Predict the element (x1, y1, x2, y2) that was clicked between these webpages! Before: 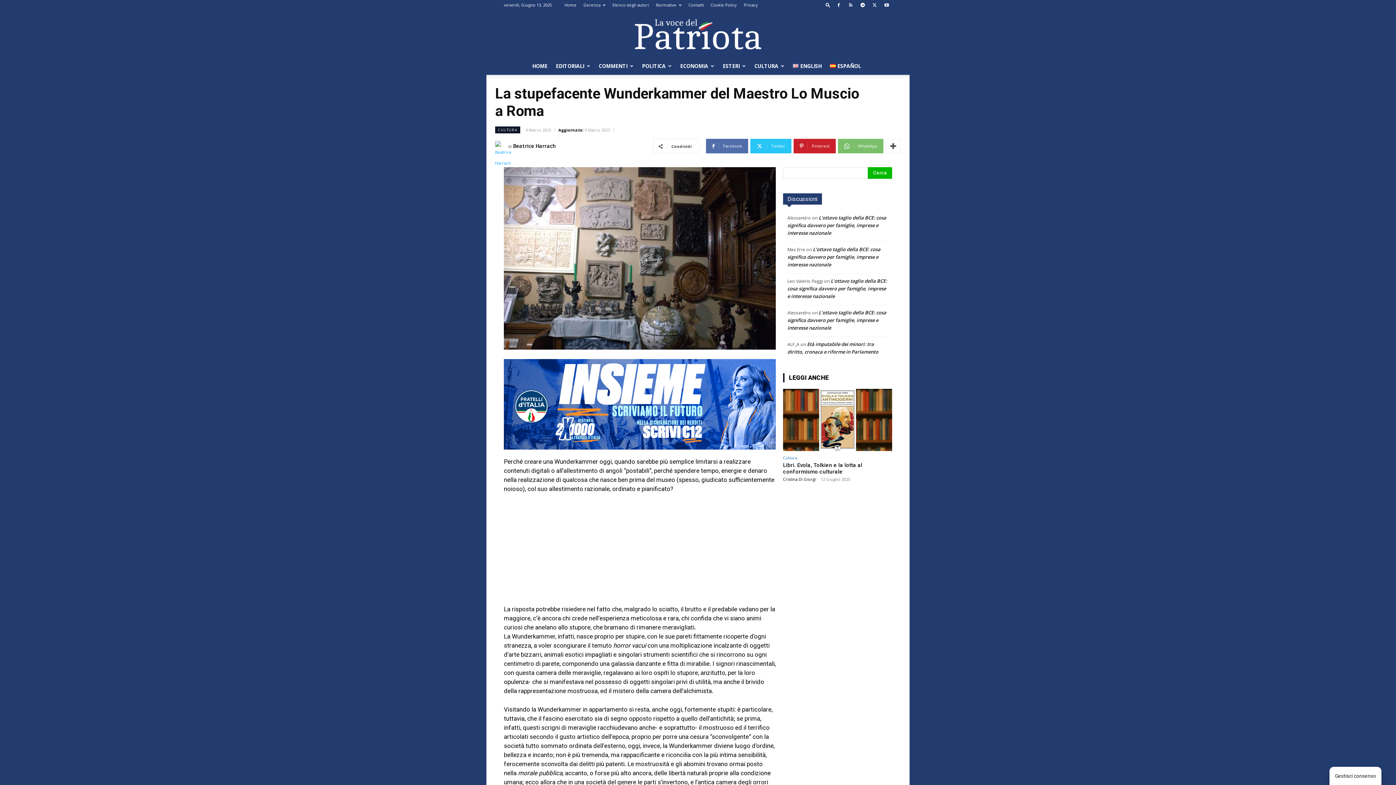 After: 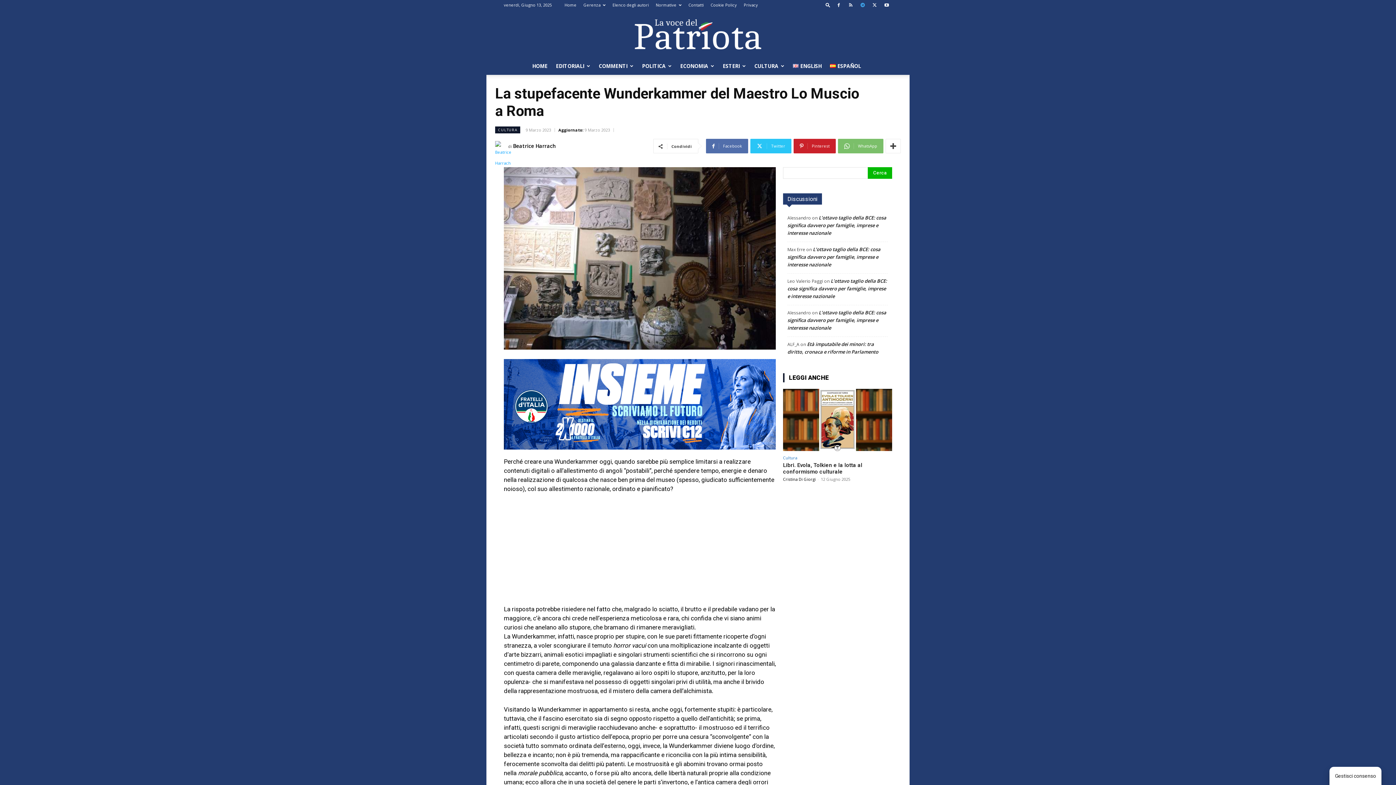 Action: bbox: (857, 0, 868, 10)